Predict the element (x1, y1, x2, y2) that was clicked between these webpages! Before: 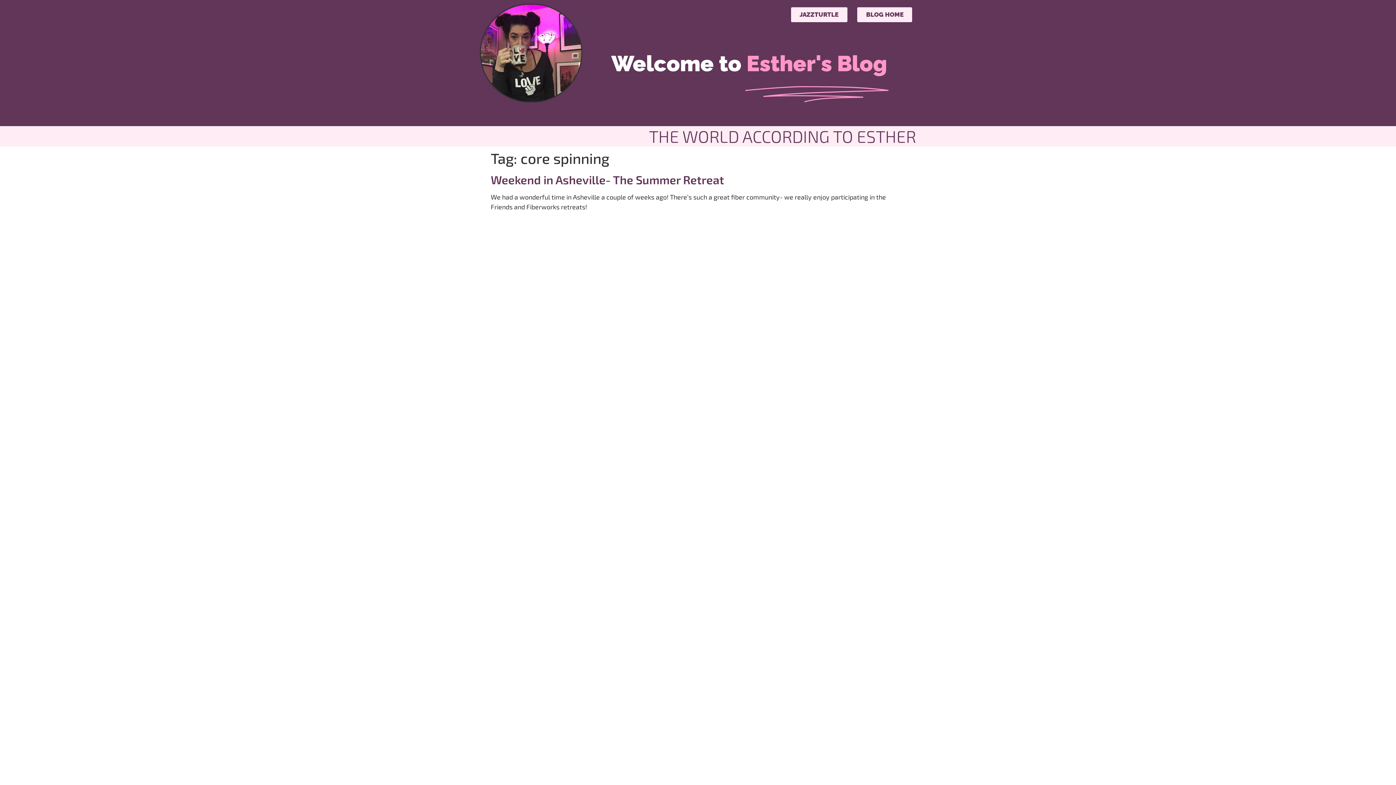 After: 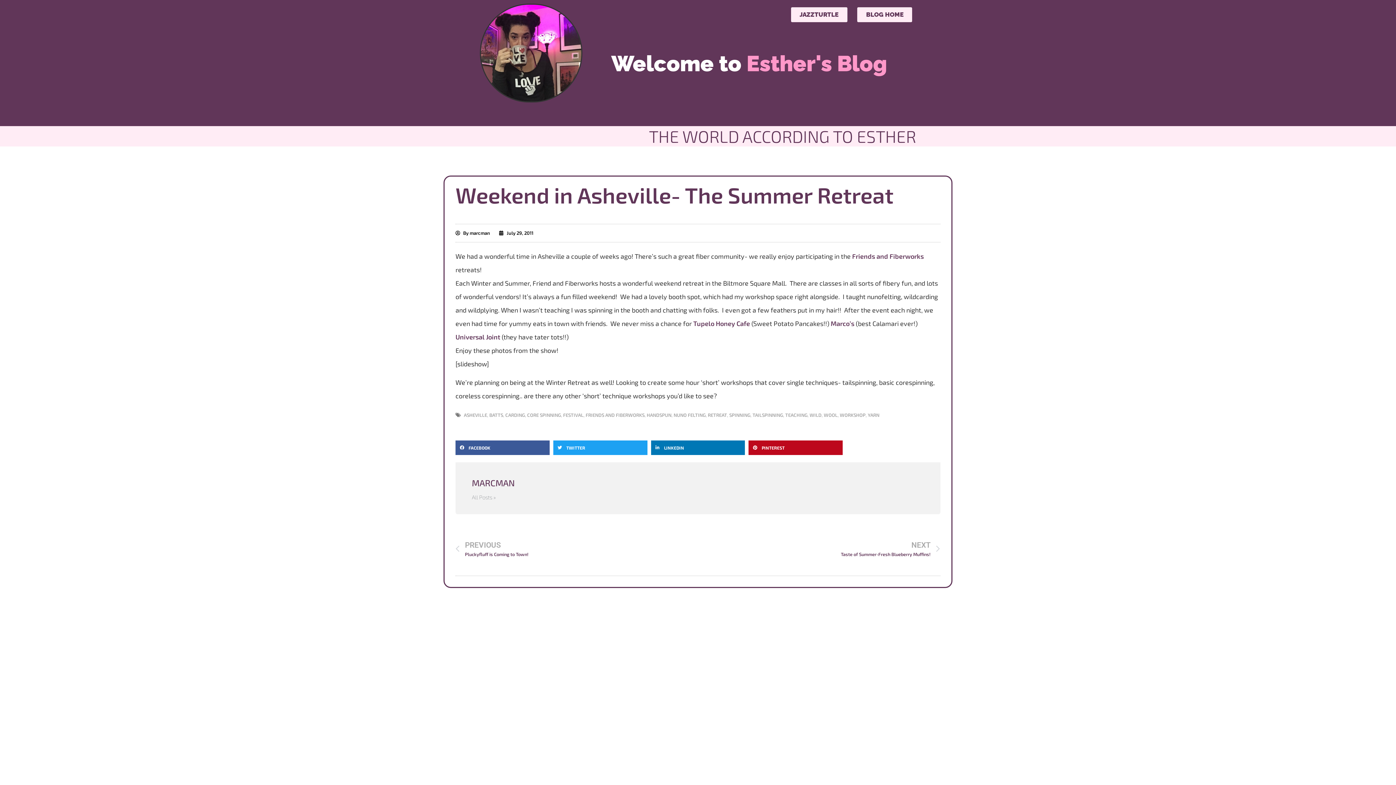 Action: bbox: (490, 172, 724, 186) label: Weekend in Asheville- The Summer Retreat